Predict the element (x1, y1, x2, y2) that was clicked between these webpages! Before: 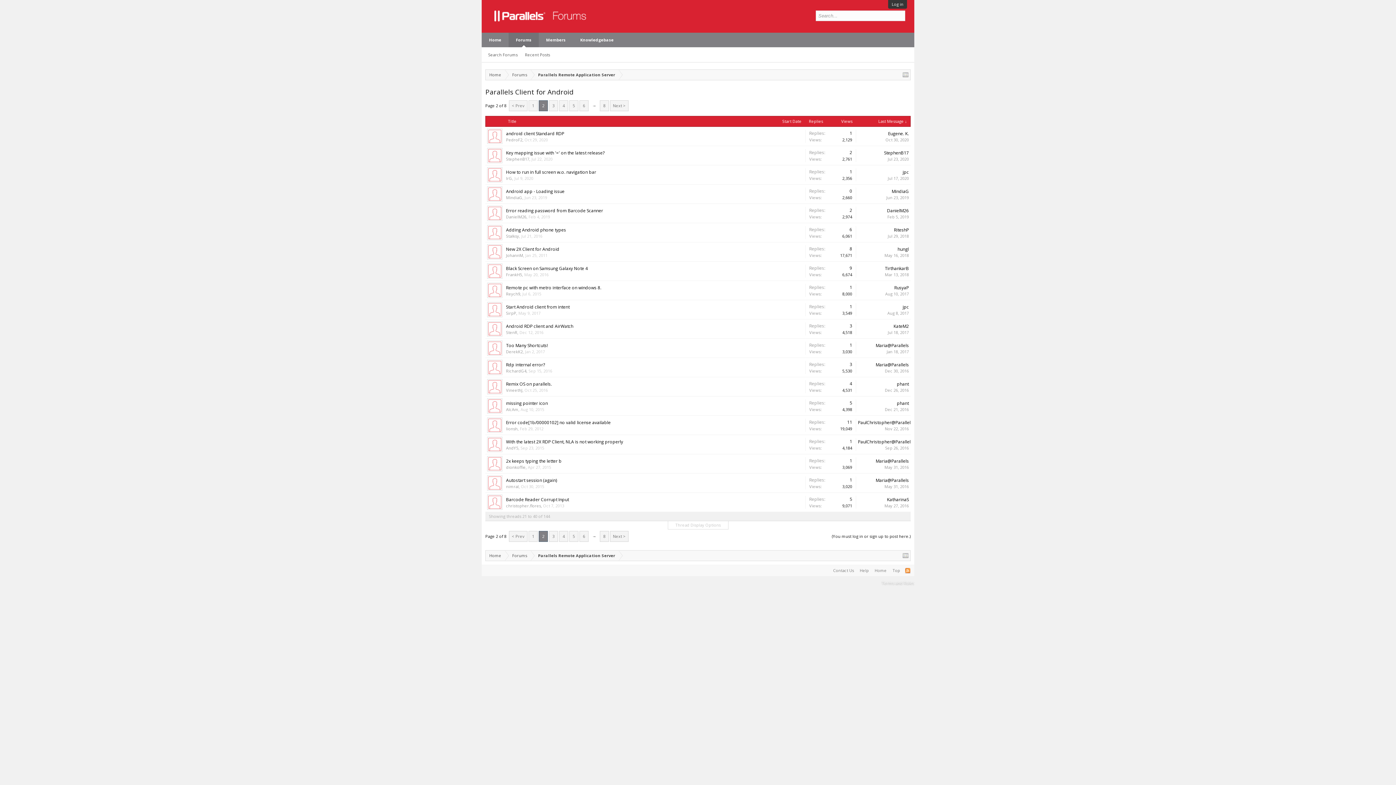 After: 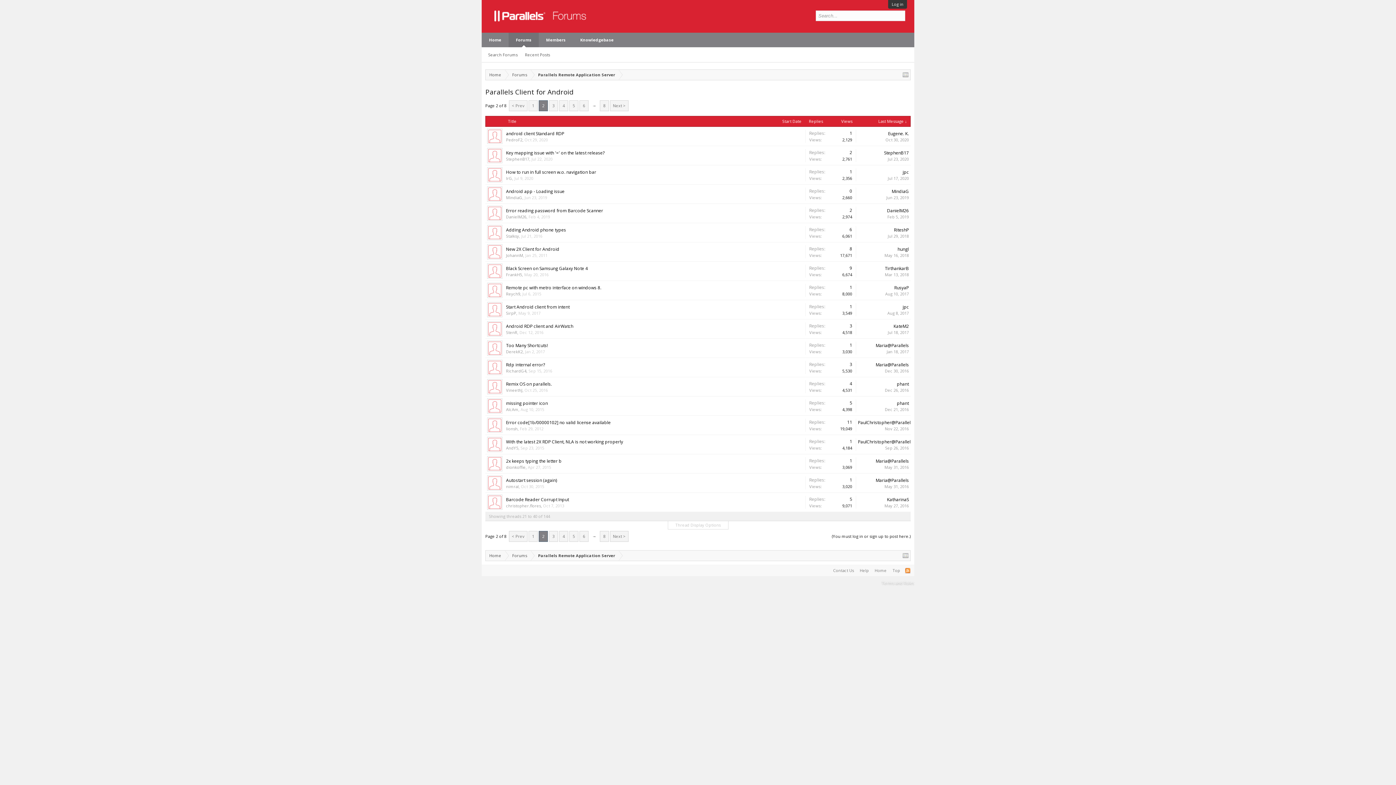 Action: bbox: (514, 175, 533, 181) label: Jul 9, 2020